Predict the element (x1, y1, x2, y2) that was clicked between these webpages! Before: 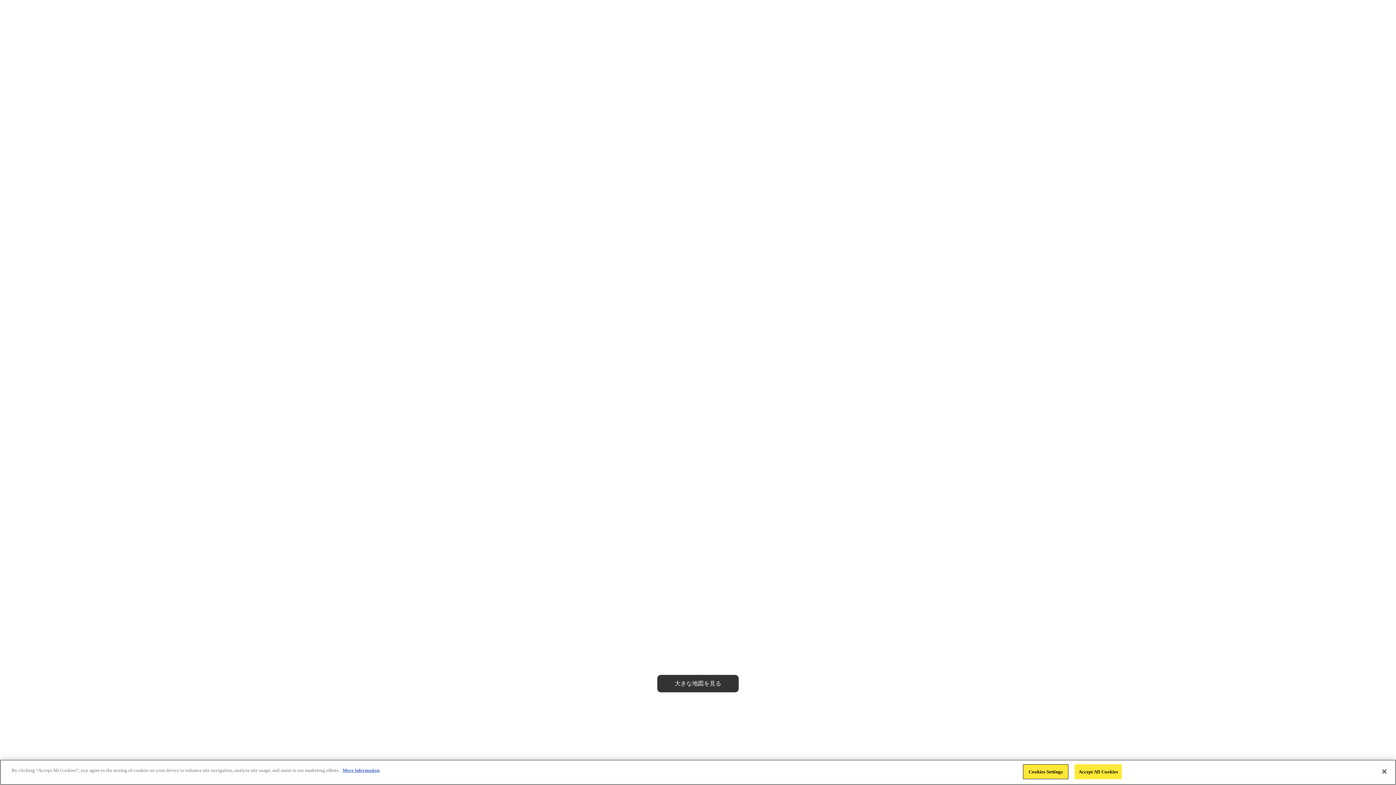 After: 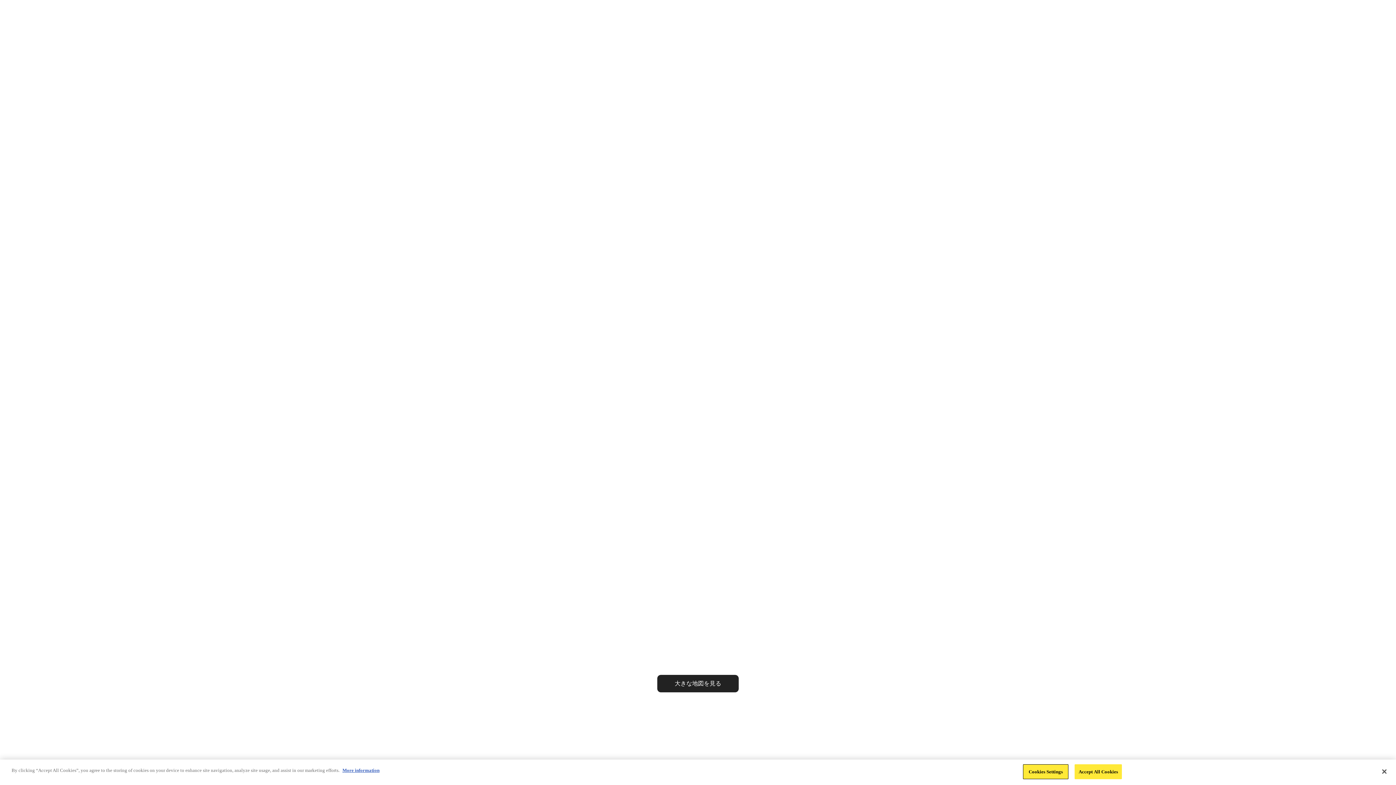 Action: label: 大きな地図を見る bbox: (657, 675, 738, 692)